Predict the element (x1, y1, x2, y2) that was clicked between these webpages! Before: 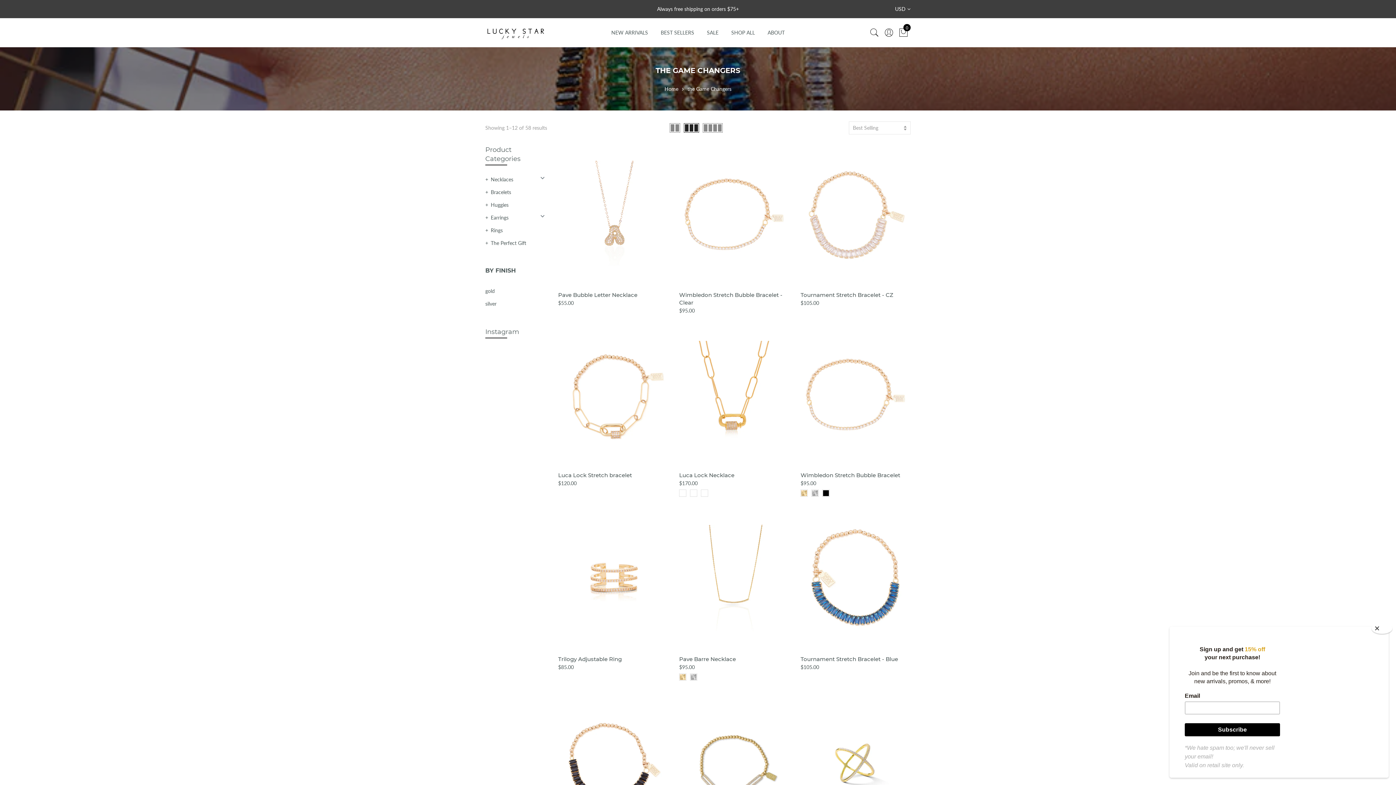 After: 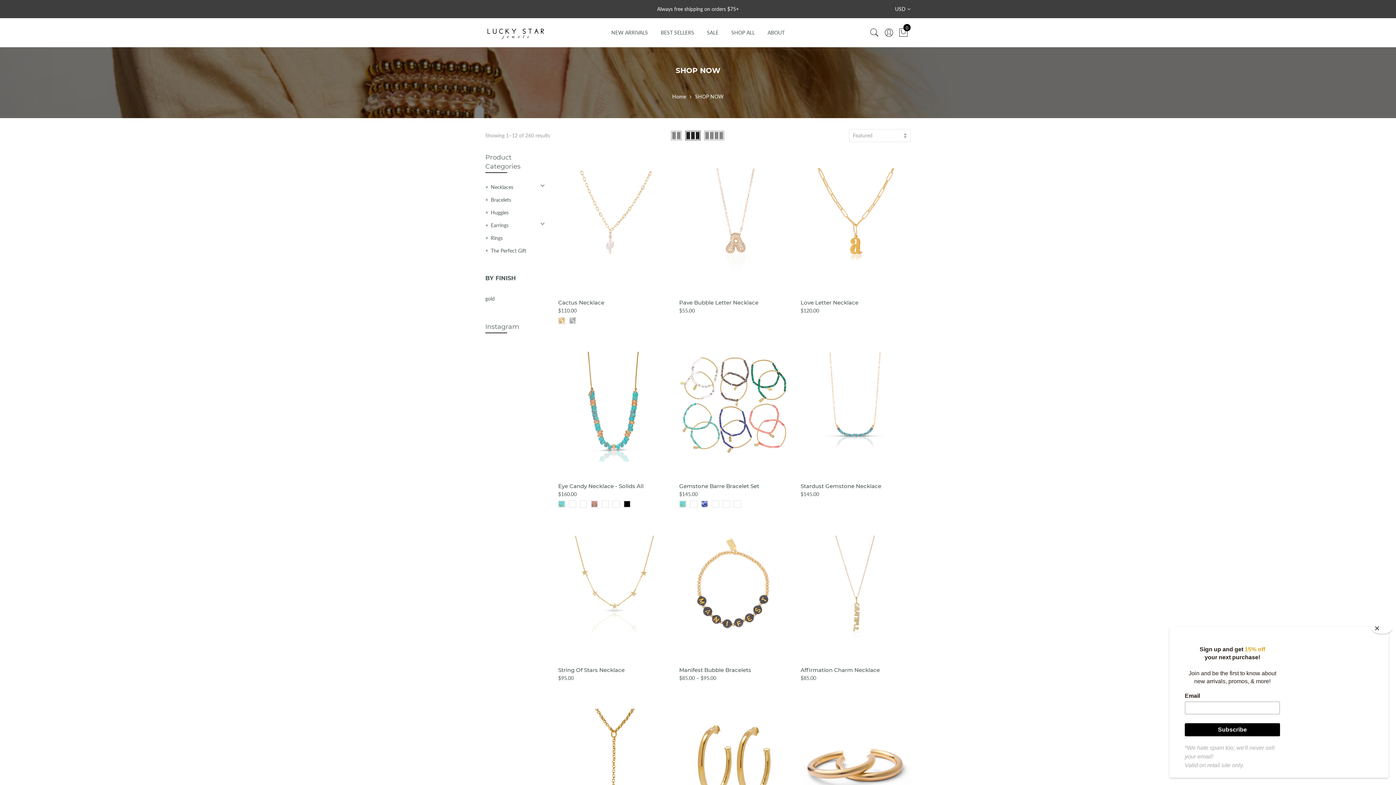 Action: bbox: (731, 29, 755, 35) label: SHOP ALL